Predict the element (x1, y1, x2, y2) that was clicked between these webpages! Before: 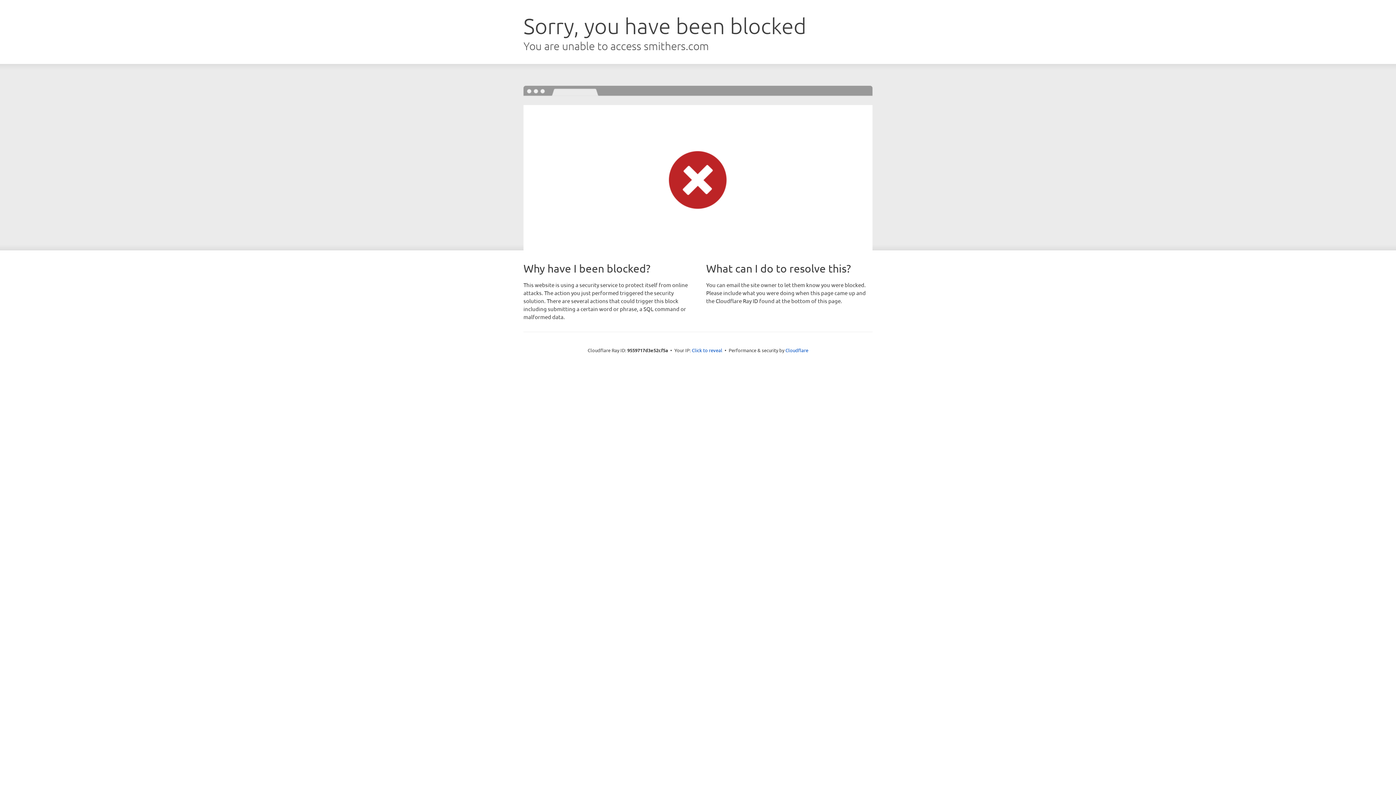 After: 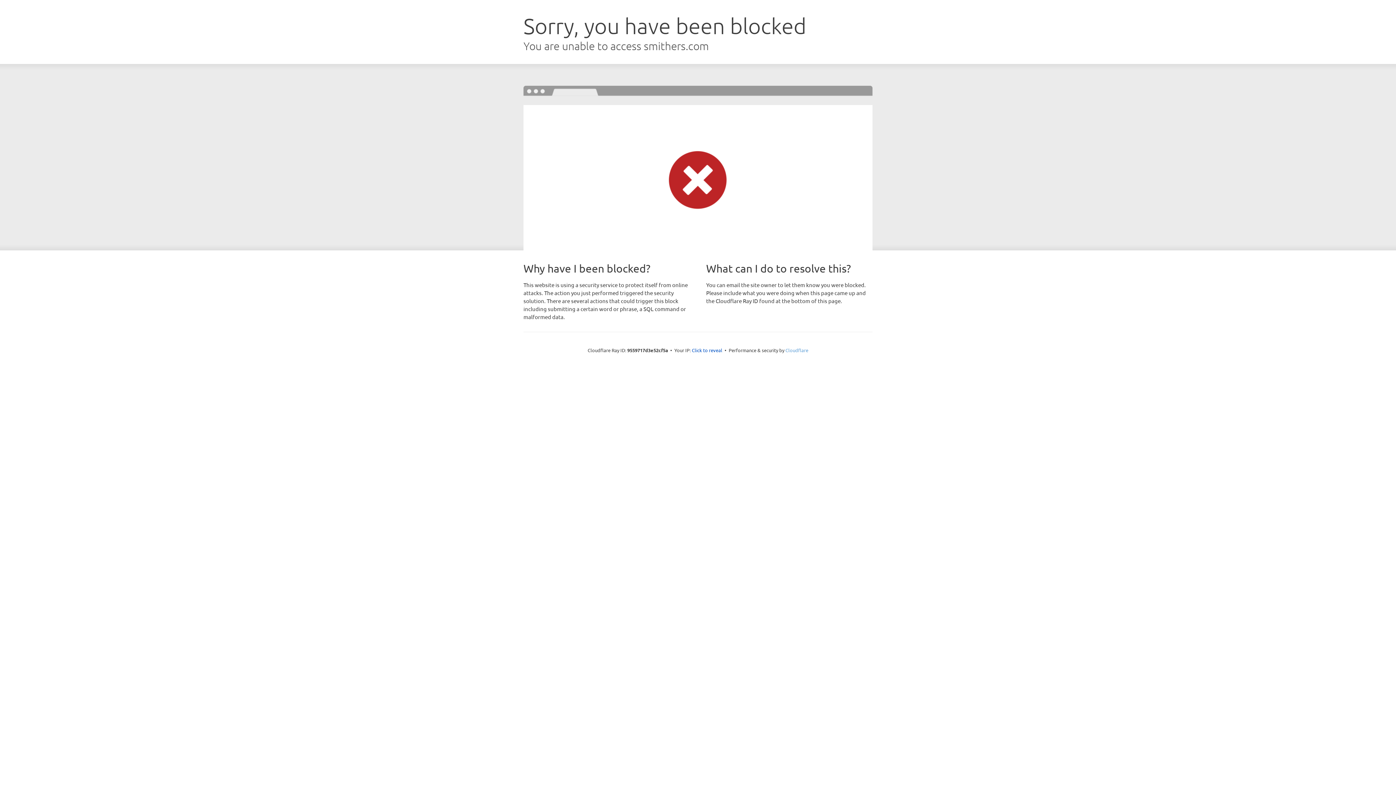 Action: bbox: (785, 347, 808, 353) label: Cloudflare